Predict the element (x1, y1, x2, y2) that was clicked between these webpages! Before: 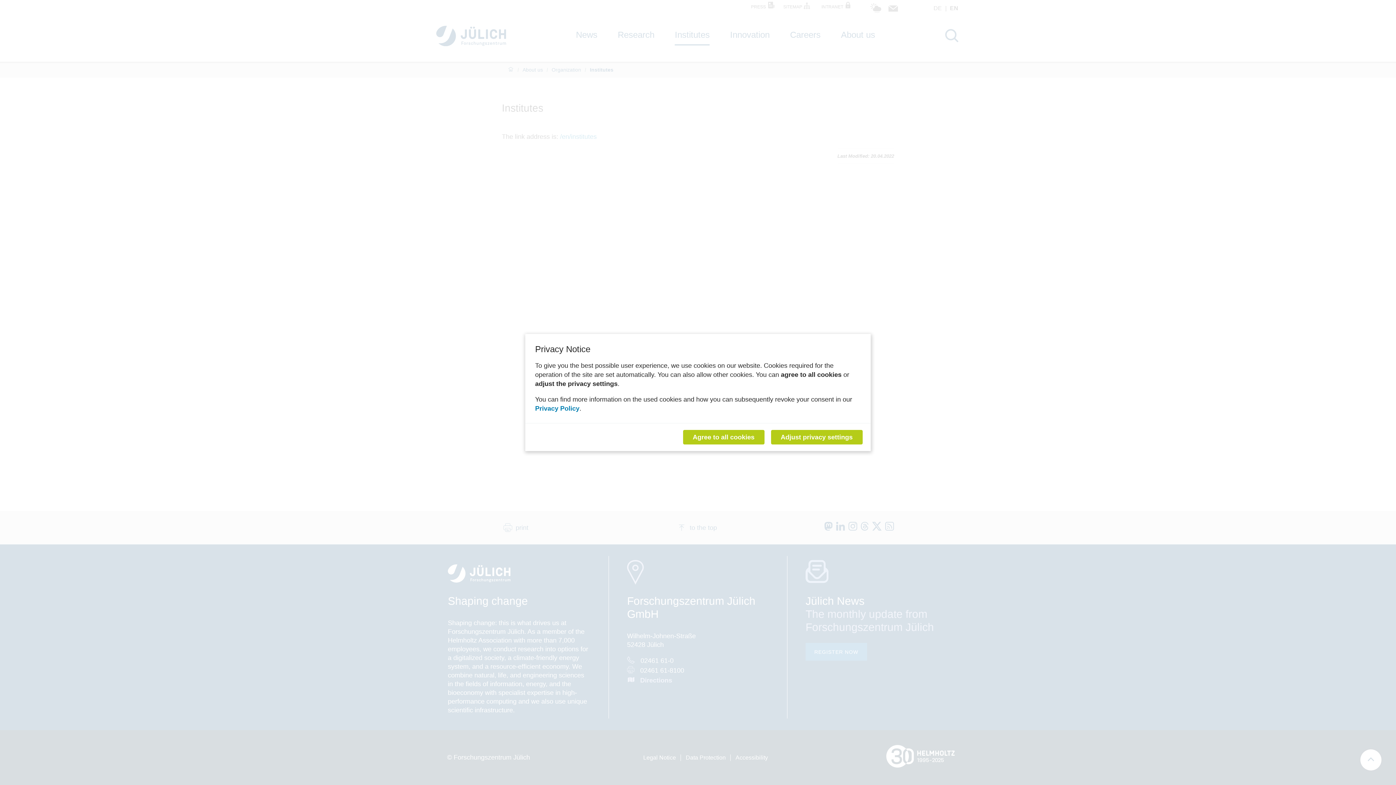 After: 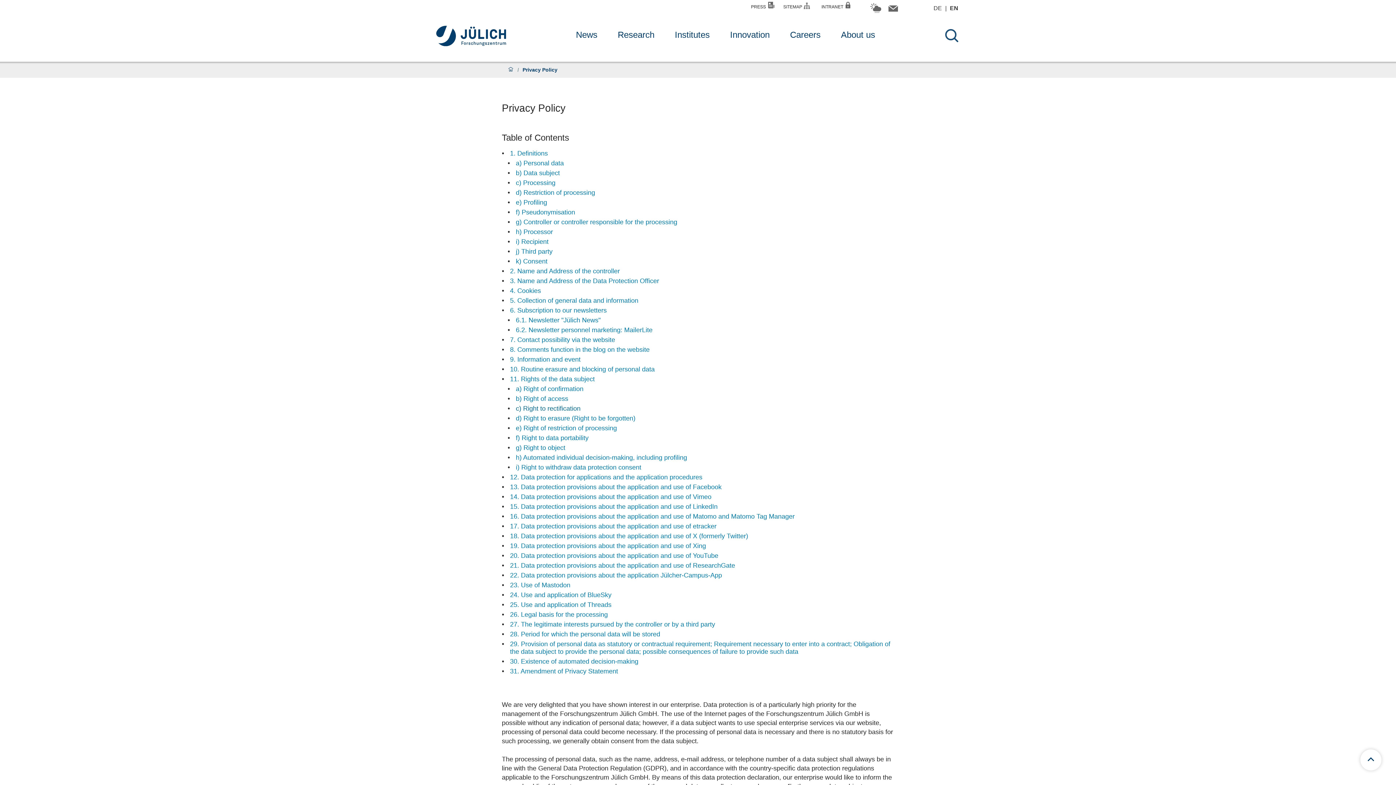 Action: bbox: (535, 405, 579, 412) label: Privacy Policy